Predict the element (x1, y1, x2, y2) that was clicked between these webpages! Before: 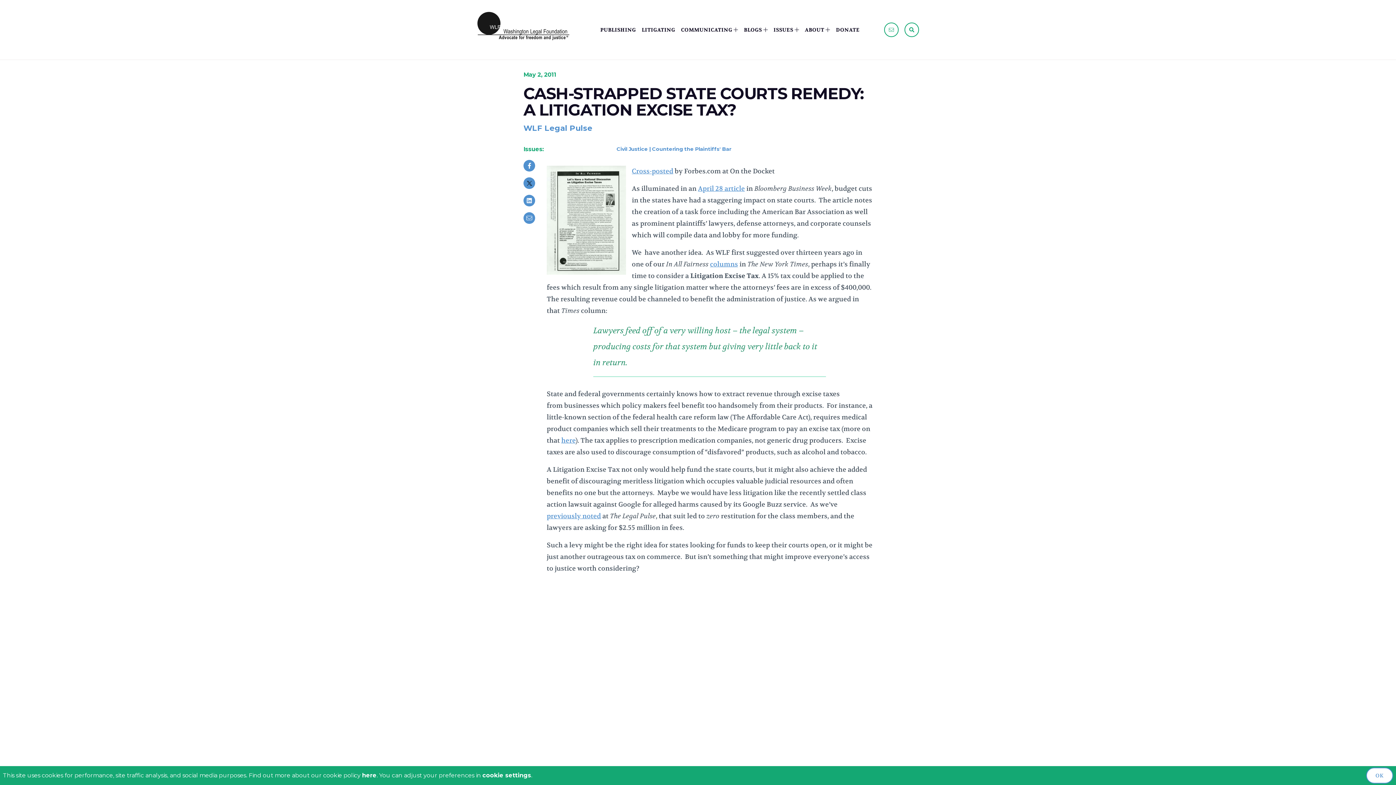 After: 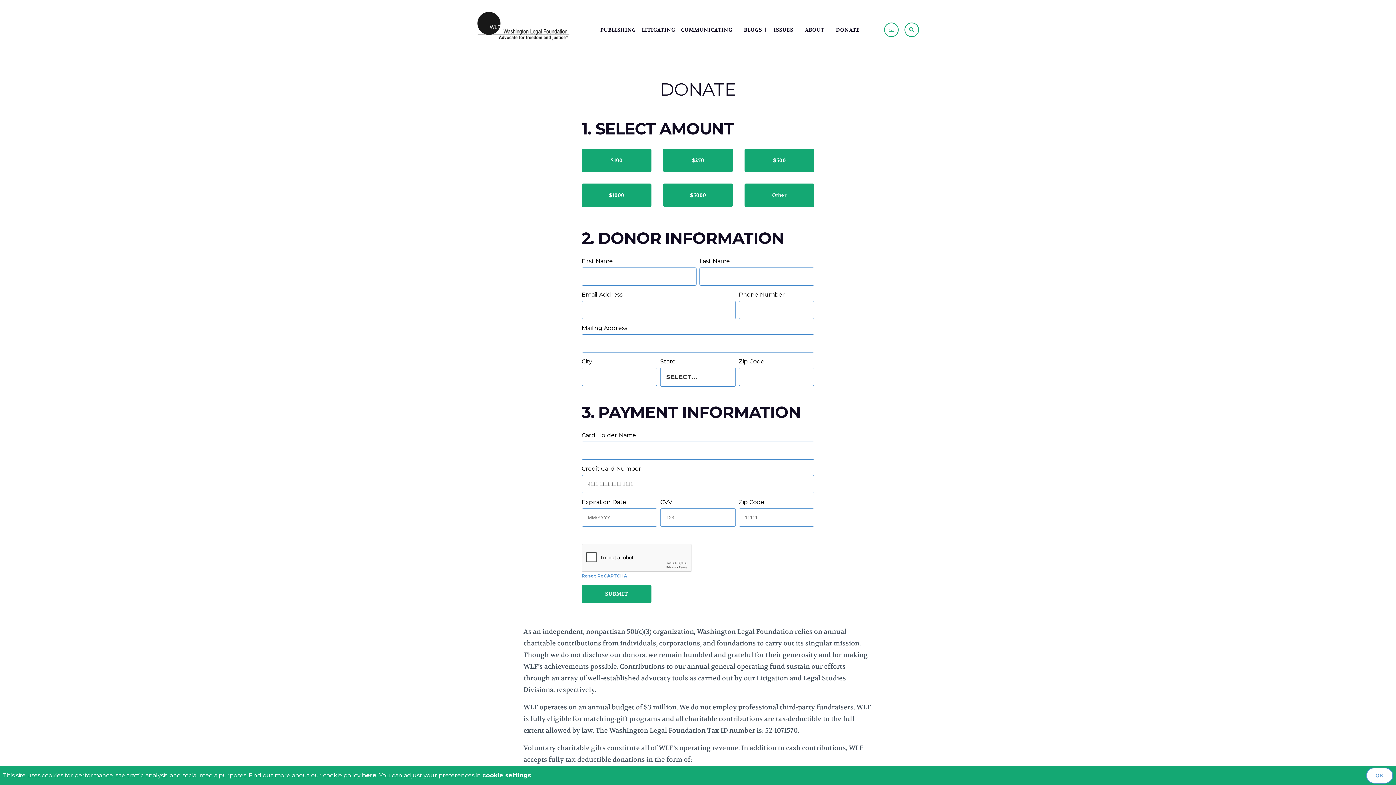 Action: label: DONATE bbox: (836, 26, 859, 33)